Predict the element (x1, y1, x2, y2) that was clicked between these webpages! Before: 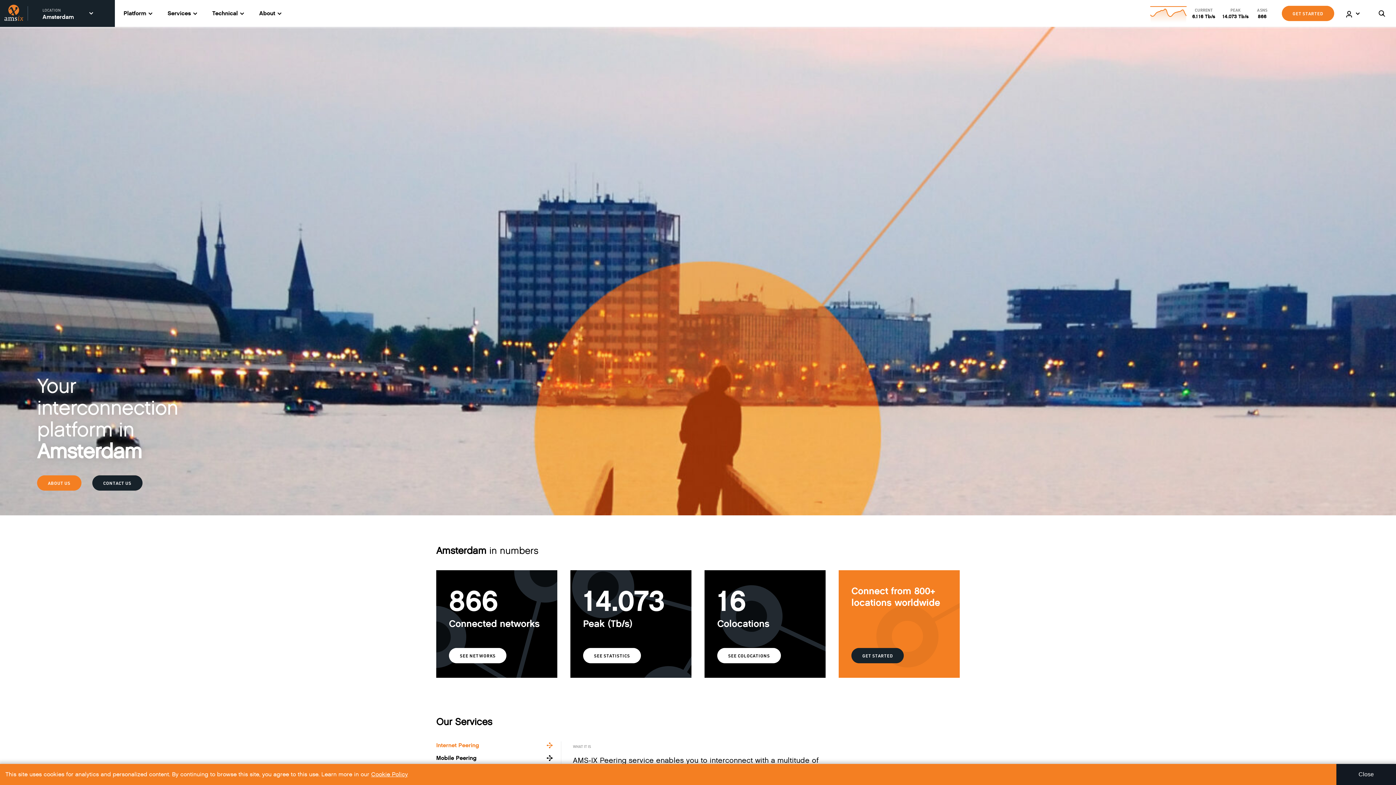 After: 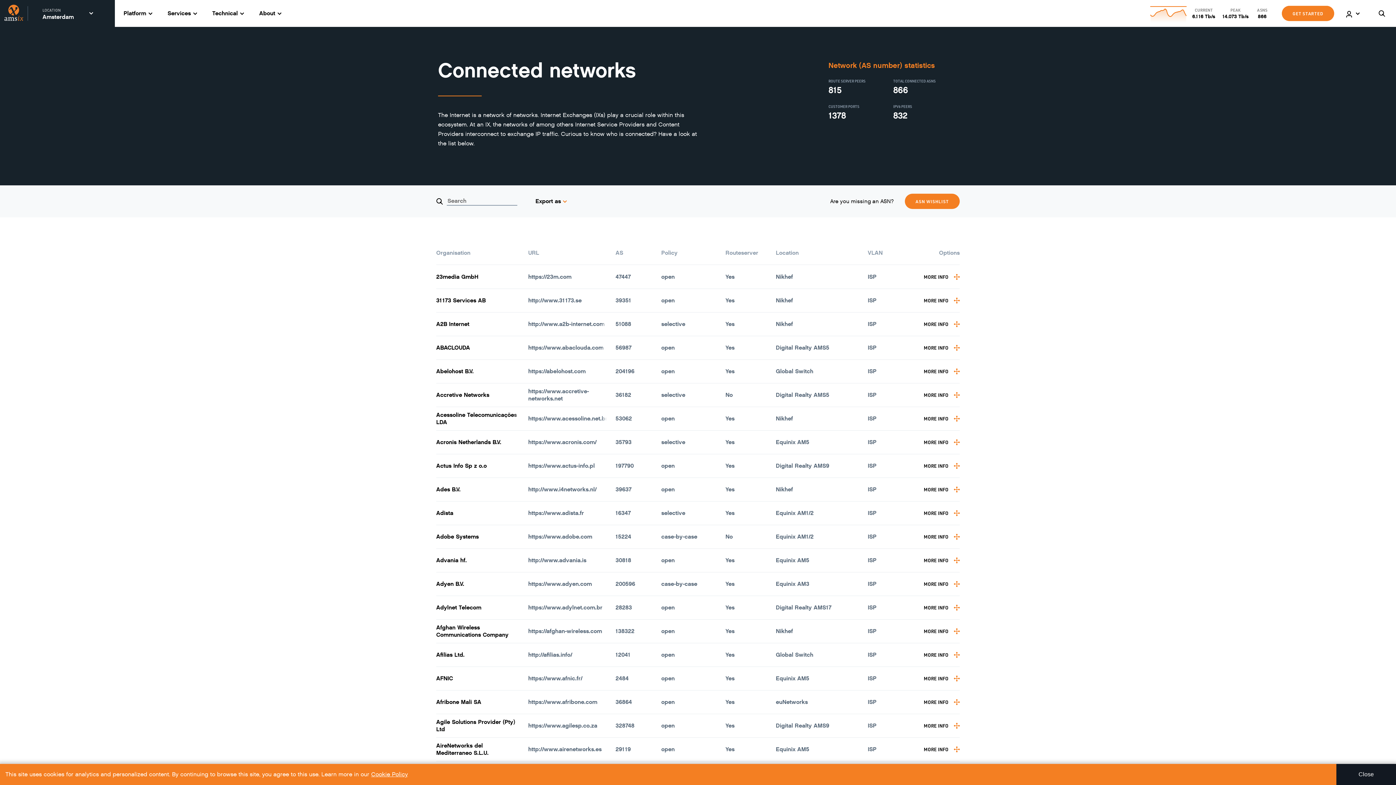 Action: label: SEE NETWORKS bbox: (449, 648, 506, 663)